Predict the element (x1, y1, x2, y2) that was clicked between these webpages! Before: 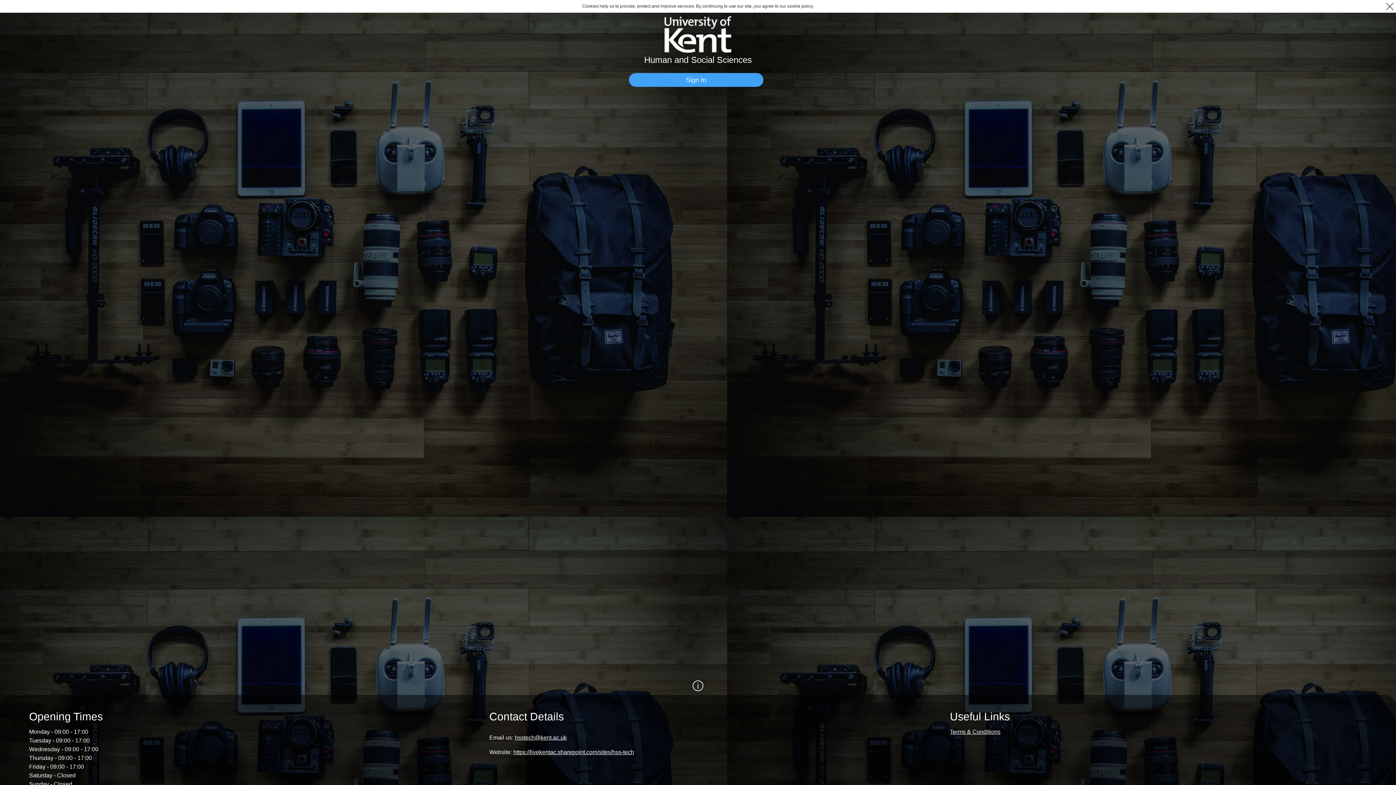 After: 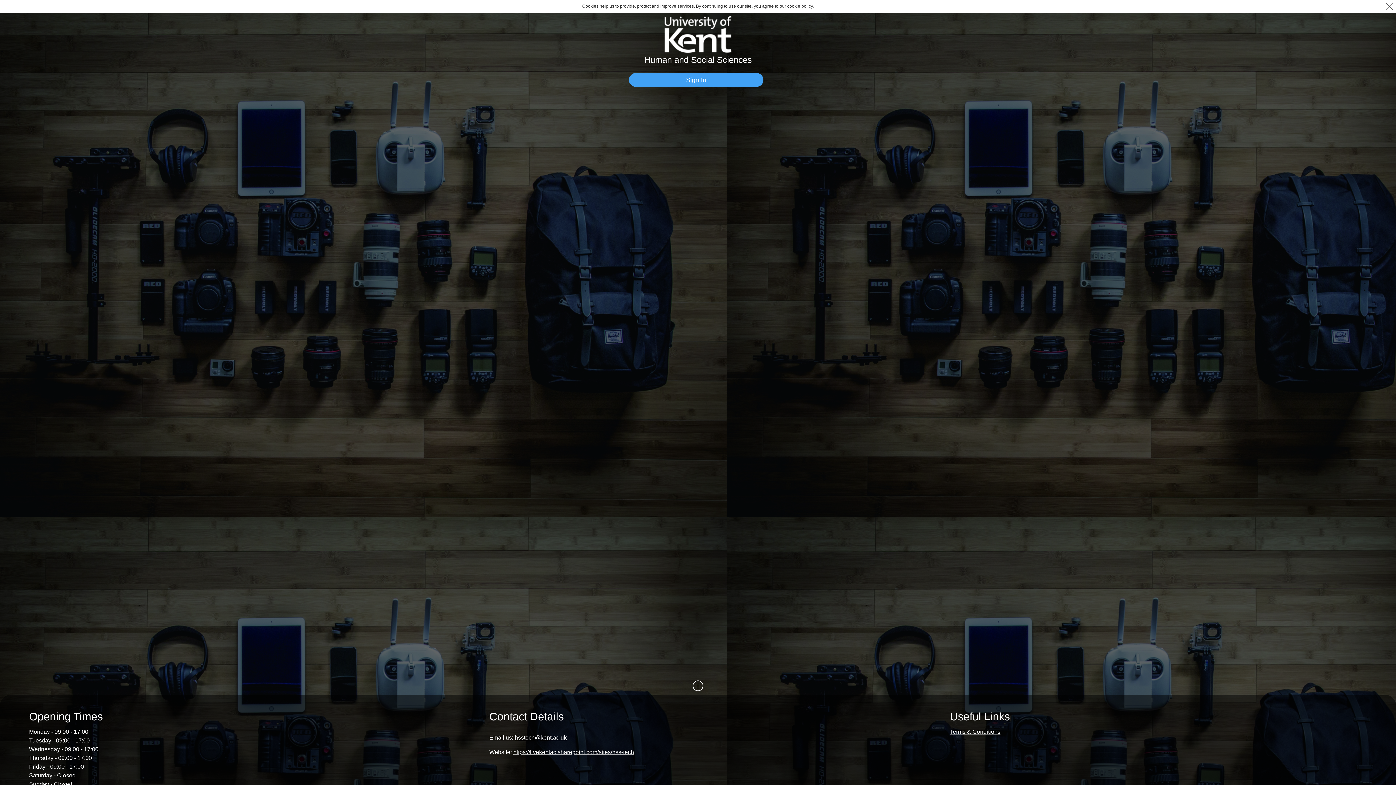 Action: label: https://livekentac.sharepoint.com/sites/hss-tech bbox: (513, 749, 634, 755)